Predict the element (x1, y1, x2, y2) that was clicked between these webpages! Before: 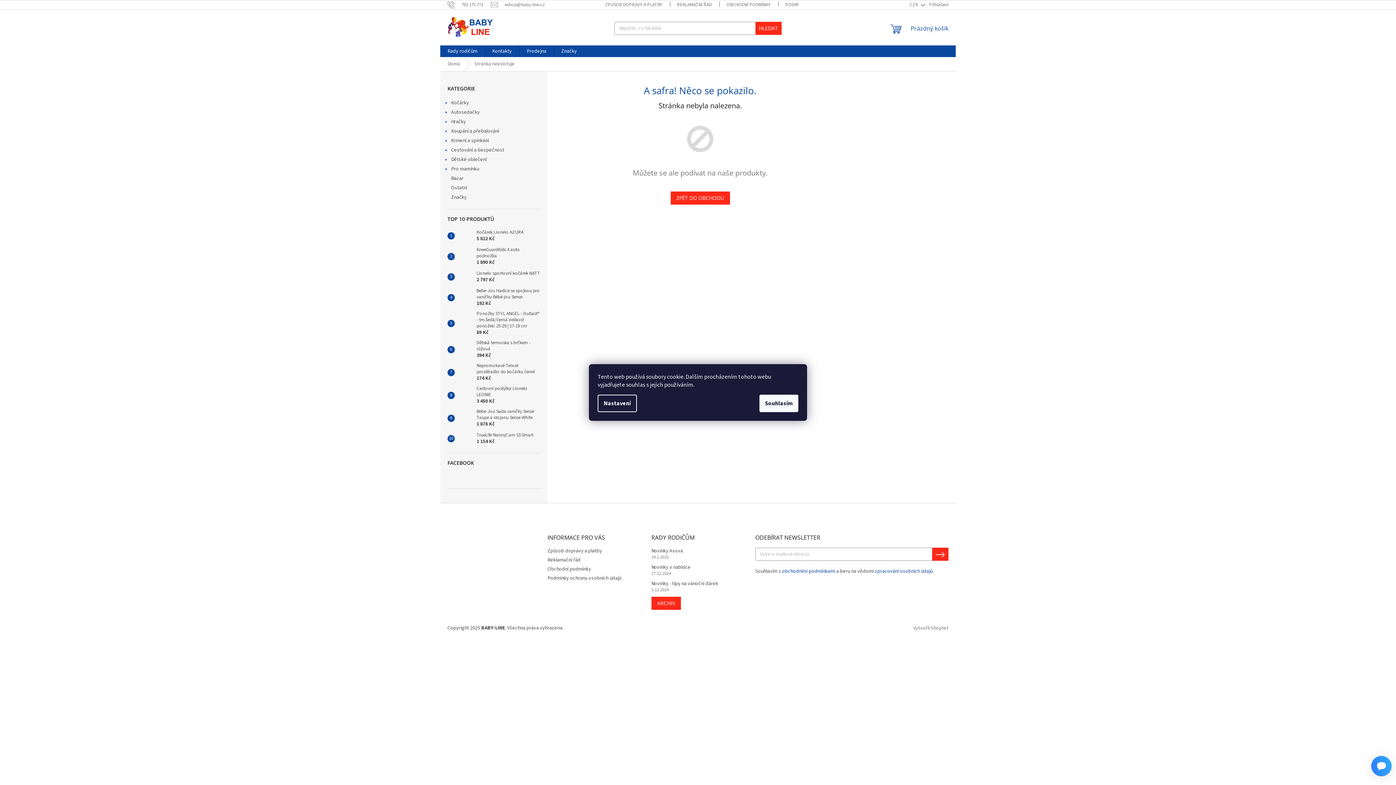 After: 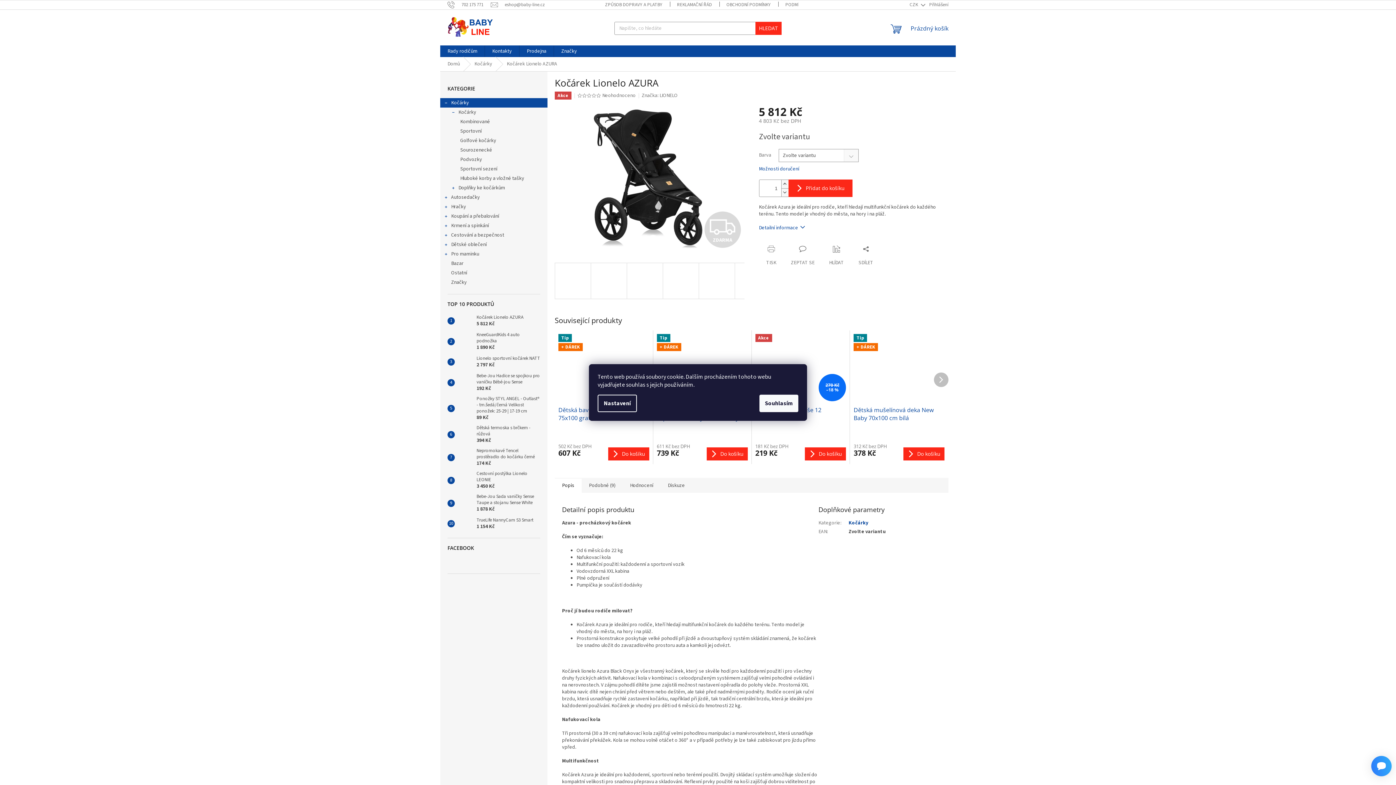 Action: bbox: (473, 229, 523, 242) label: Kočárek Lionelo AZURA
5 812 Kč